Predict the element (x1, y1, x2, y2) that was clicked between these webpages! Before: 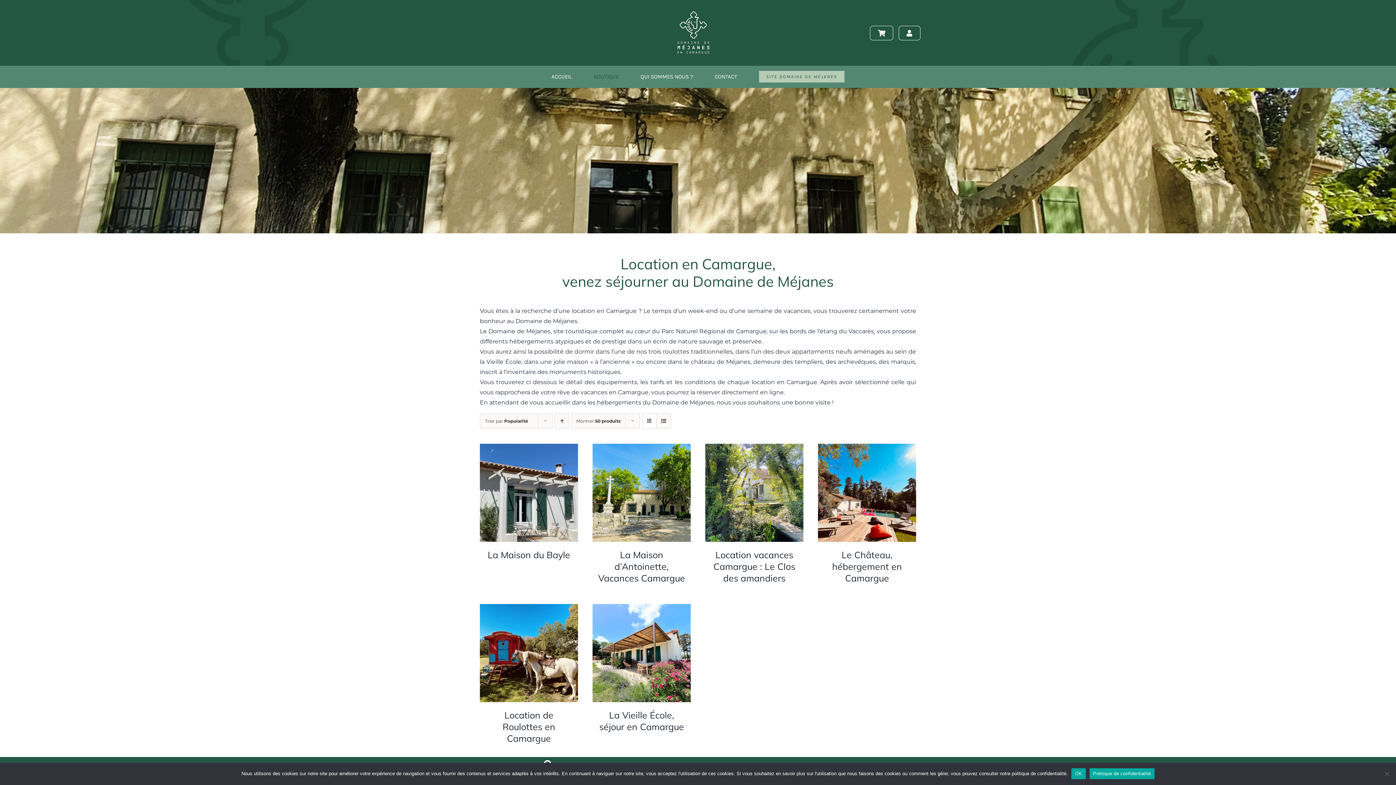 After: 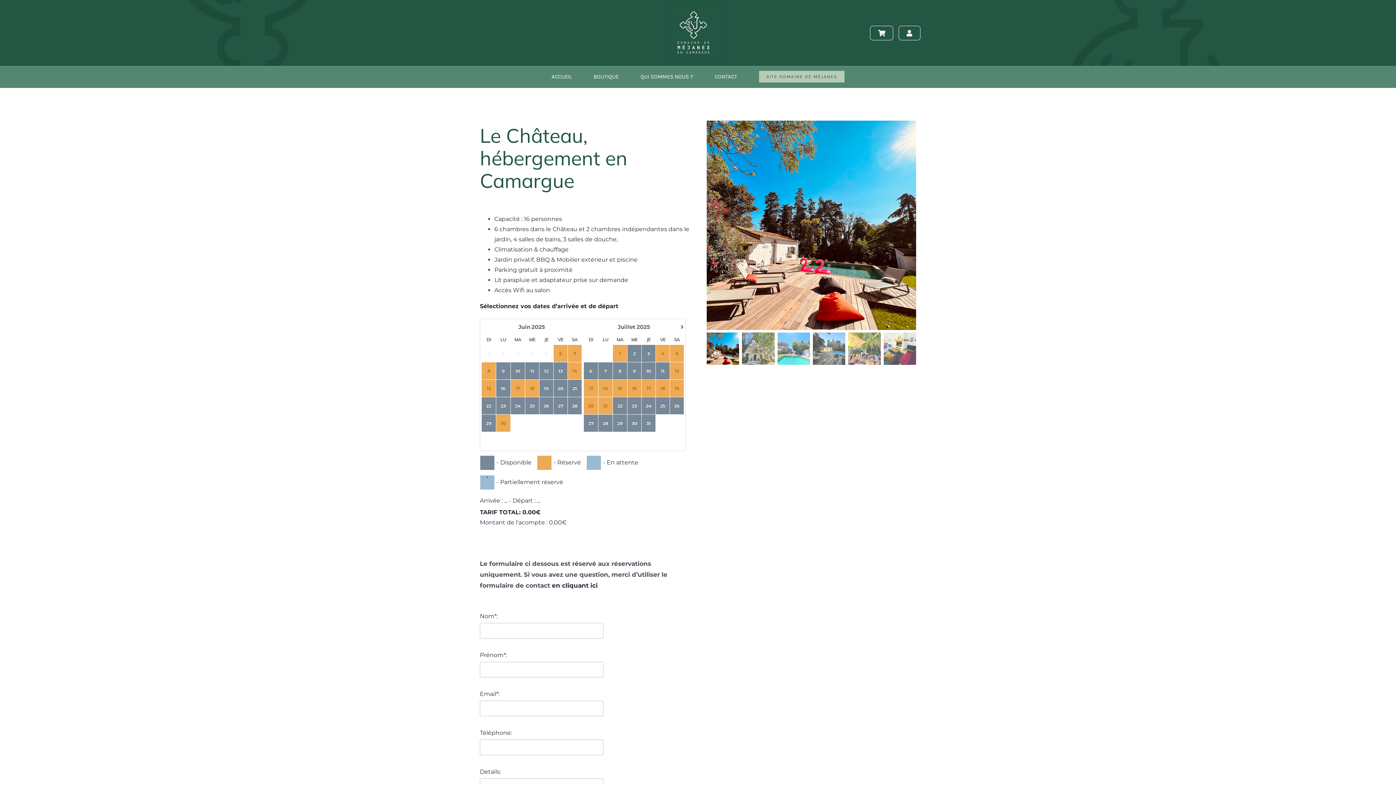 Action: bbox: (818, 445, 916, 452) label: Le Château, hébergement en Camargue